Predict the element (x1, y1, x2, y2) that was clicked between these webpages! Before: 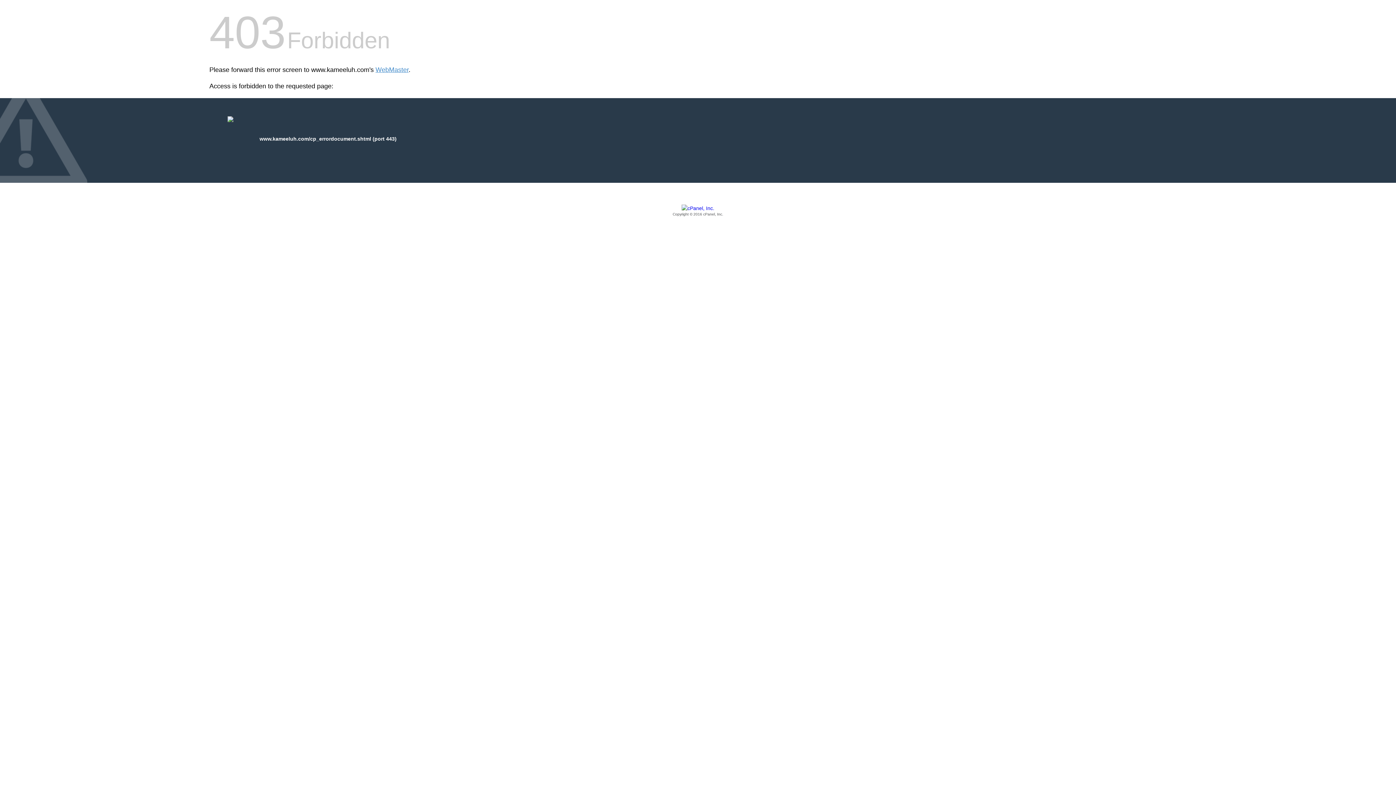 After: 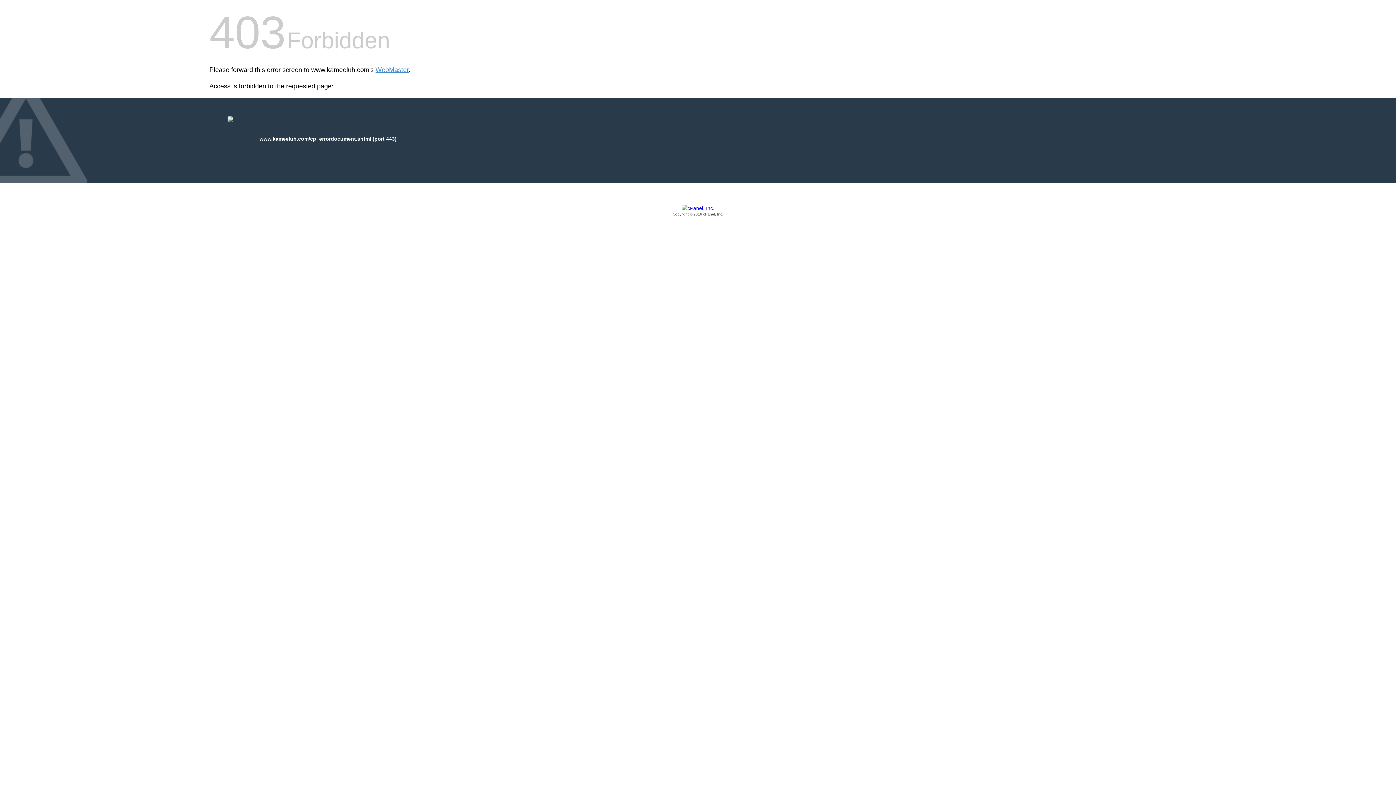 Action: label: Copyright © 2016 cPanel, Inc. bbox: (209, 205, 1186, 217)